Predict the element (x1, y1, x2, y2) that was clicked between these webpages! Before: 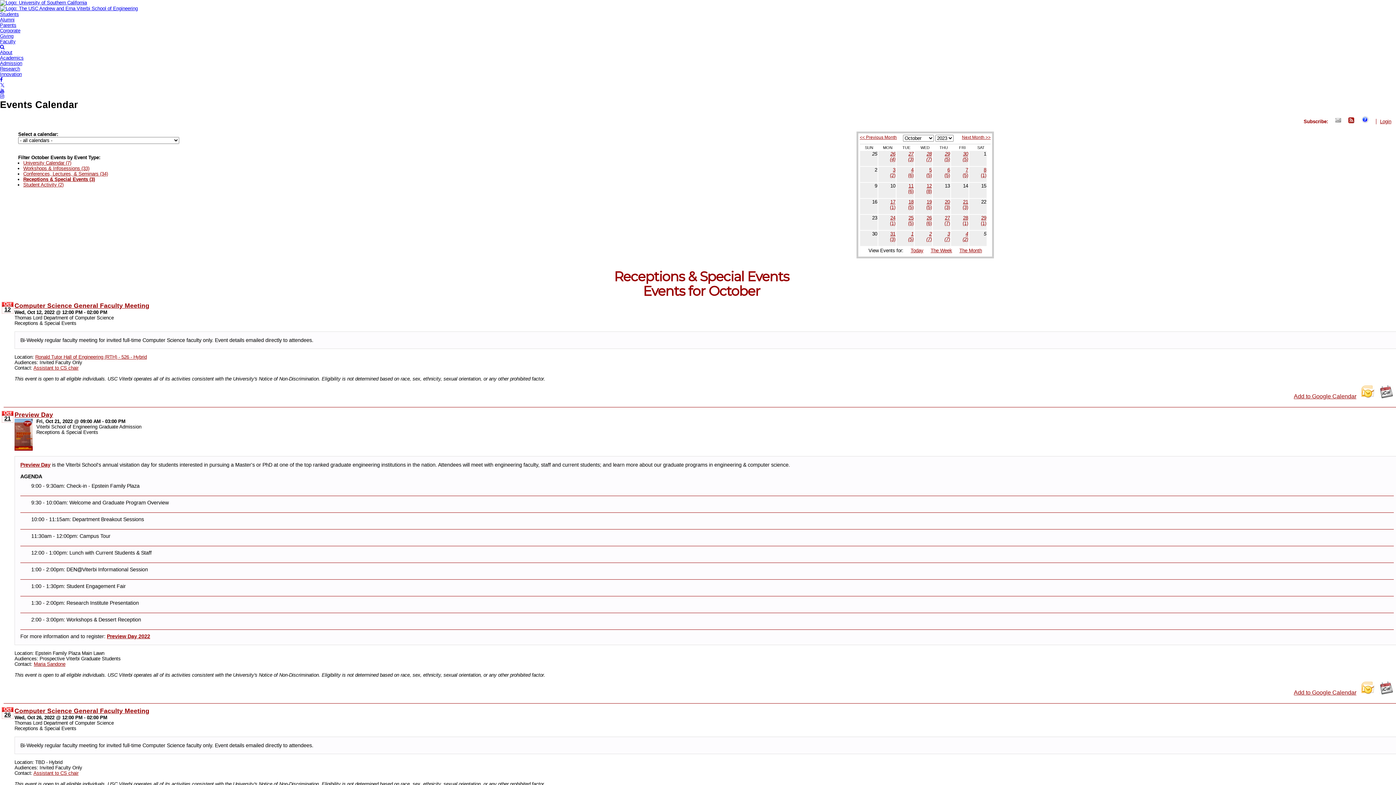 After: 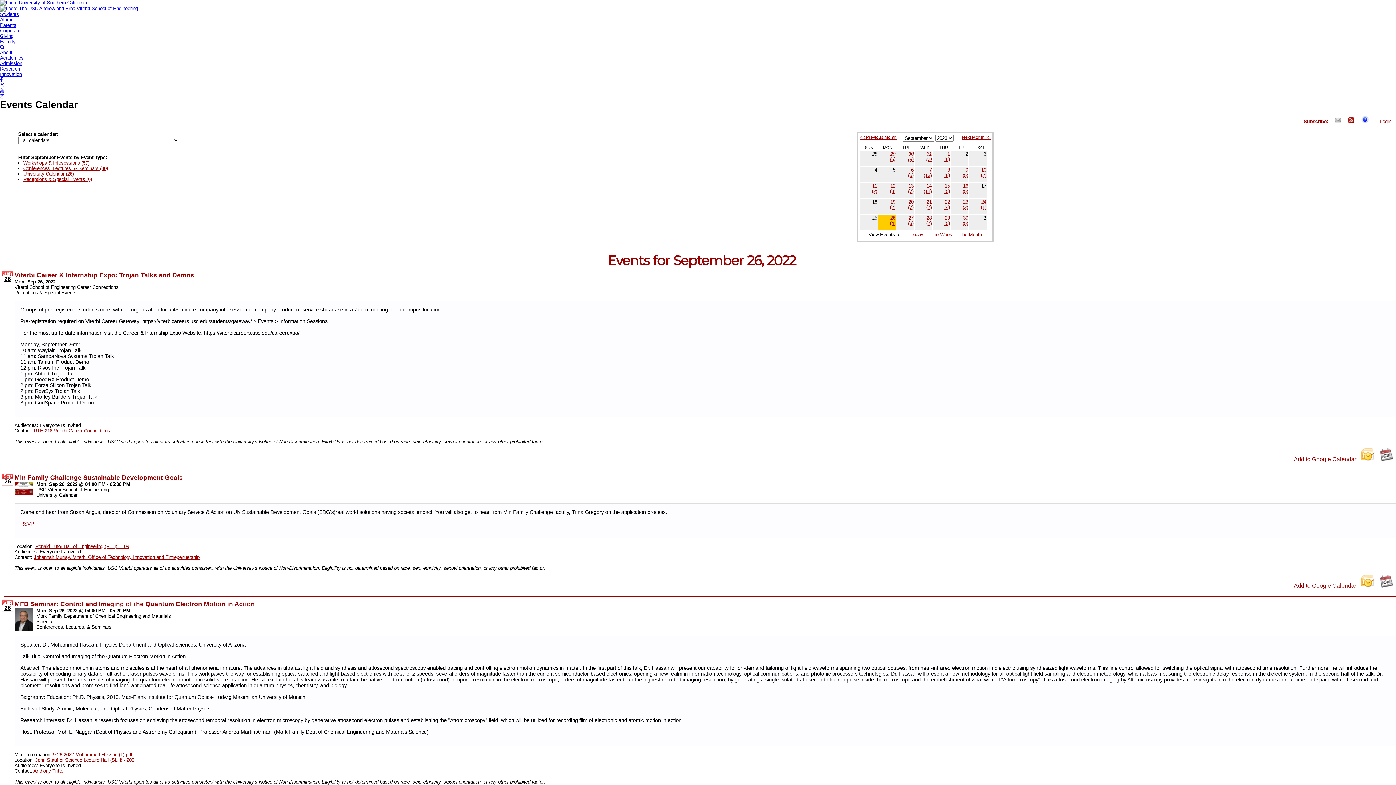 Action: bbox: (878, 151, 895, 165) label: 26
(4)